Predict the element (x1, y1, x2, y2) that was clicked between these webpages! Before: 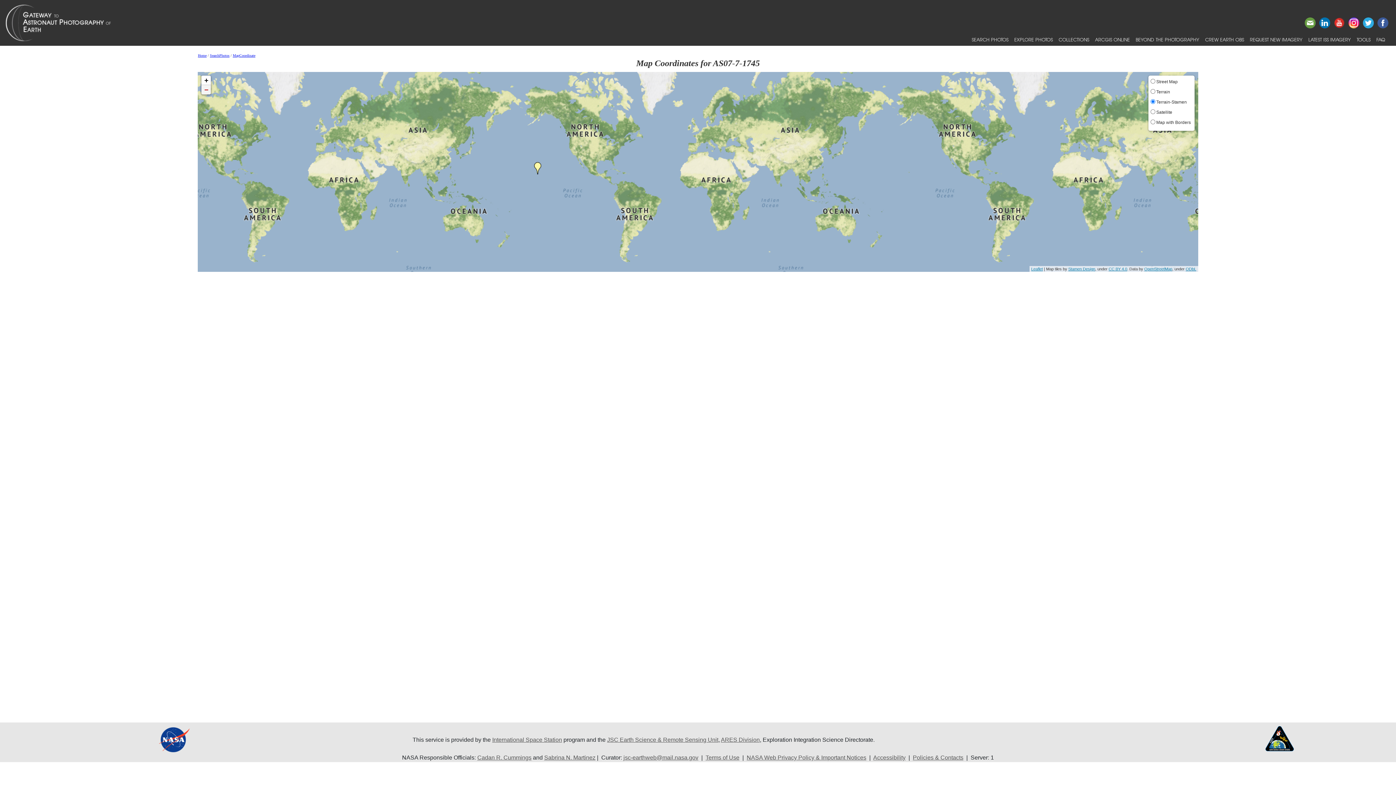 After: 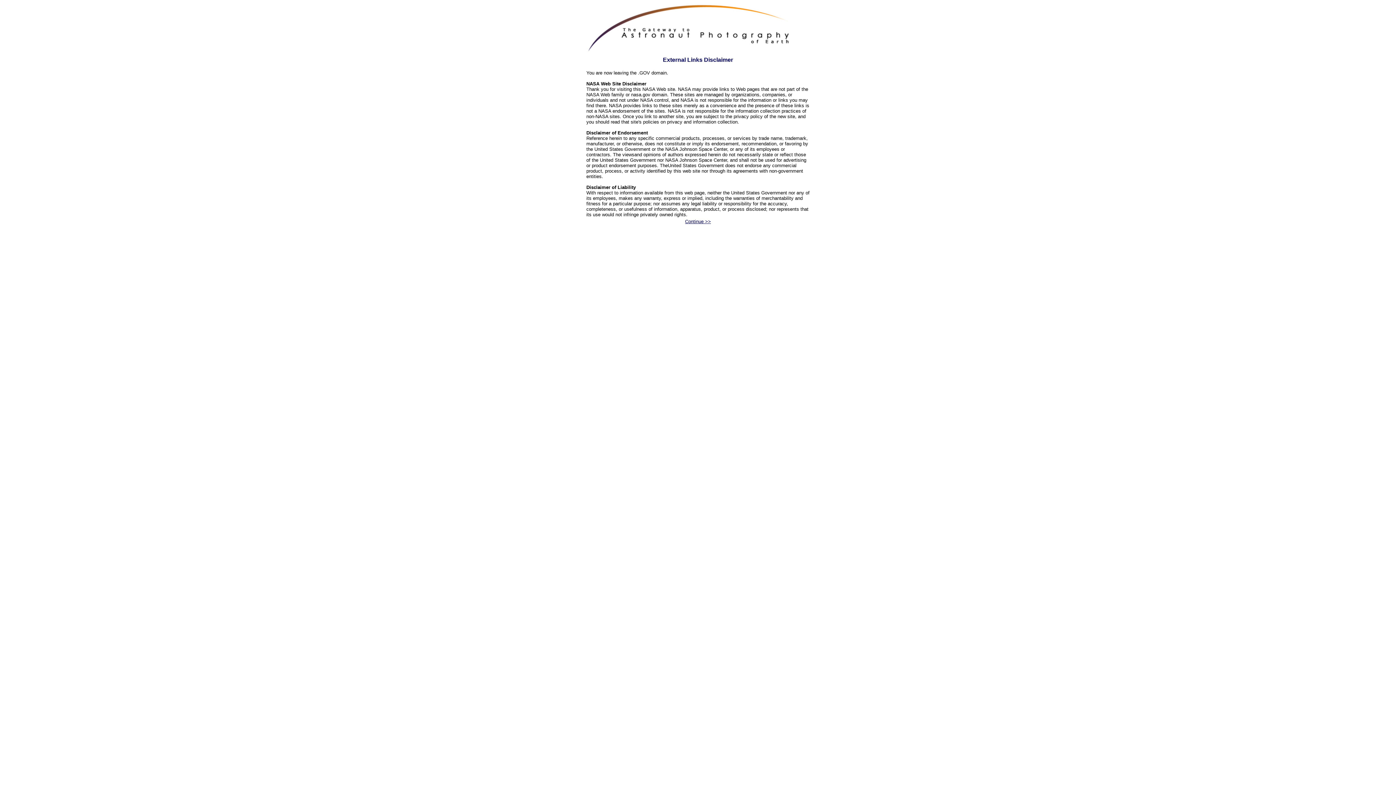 Action: bbox: (1144, 266, 1172, 271) label: OpenStreetMap